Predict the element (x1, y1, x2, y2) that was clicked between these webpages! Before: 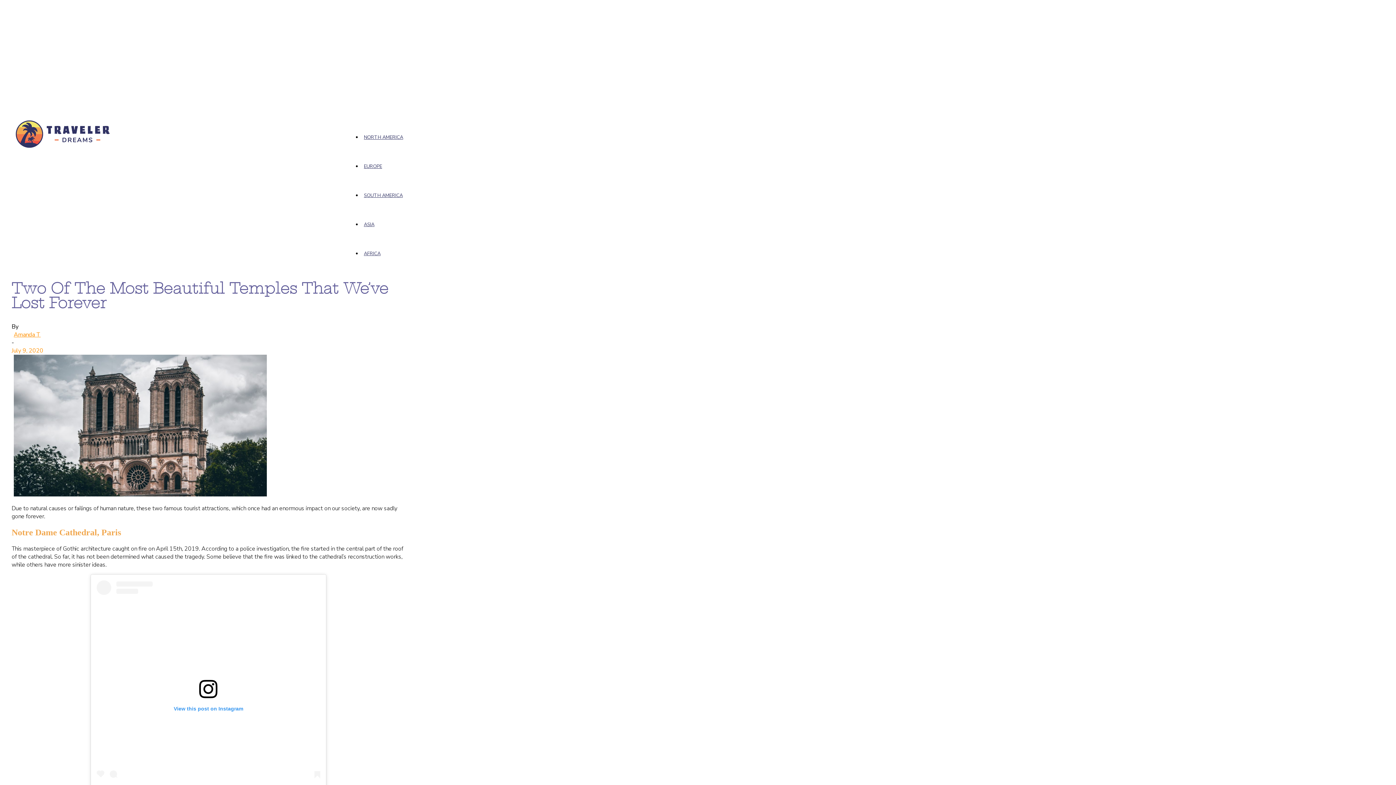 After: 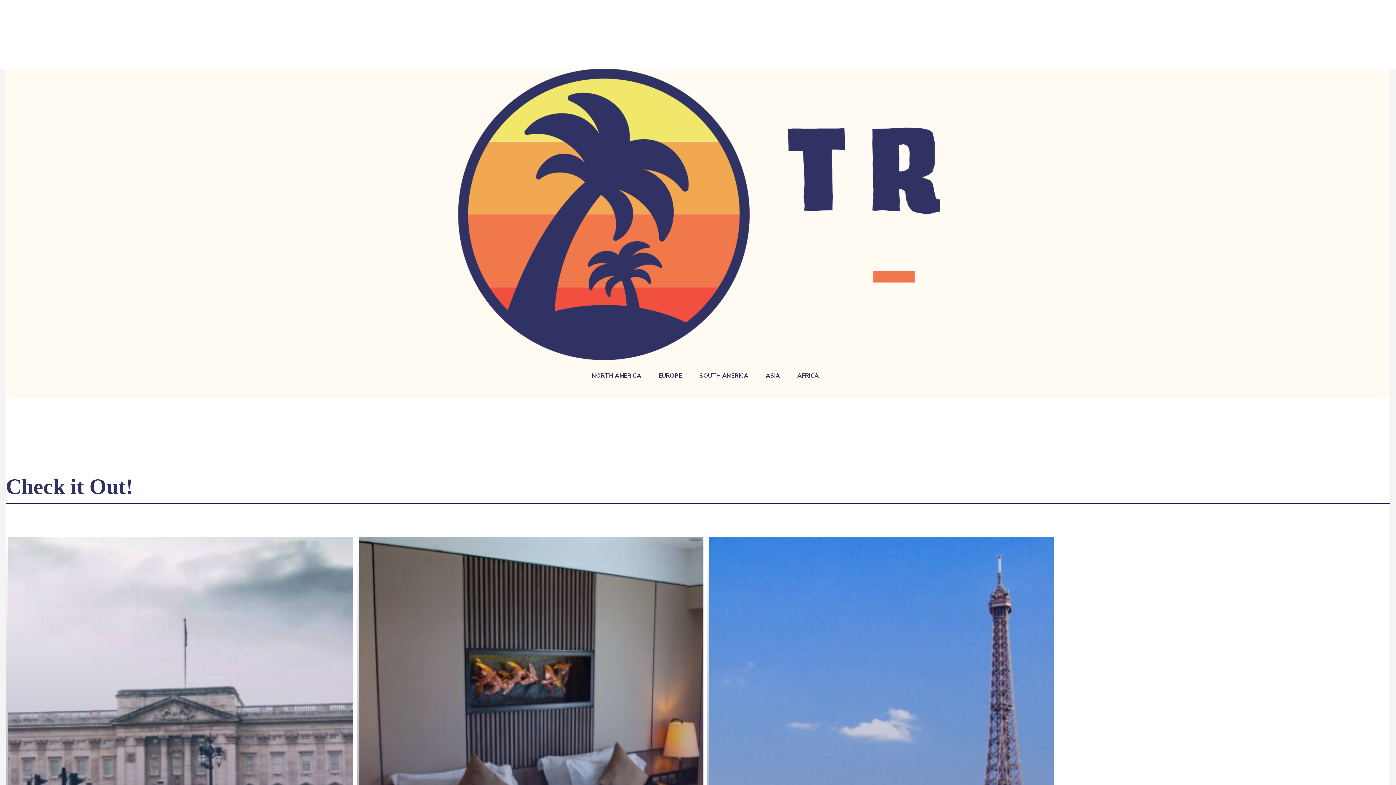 Action: label: EUROPE bbox: (361, 161, 384, 171)